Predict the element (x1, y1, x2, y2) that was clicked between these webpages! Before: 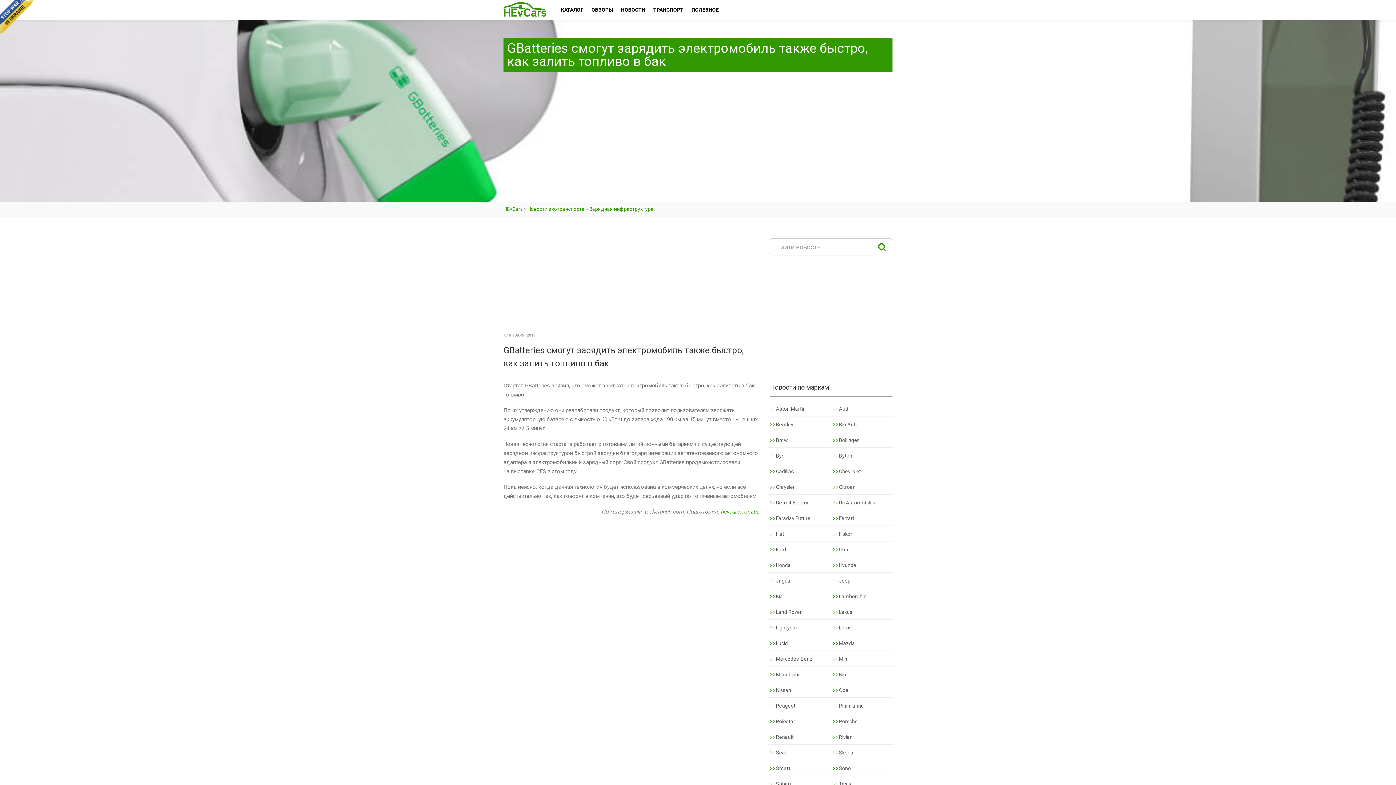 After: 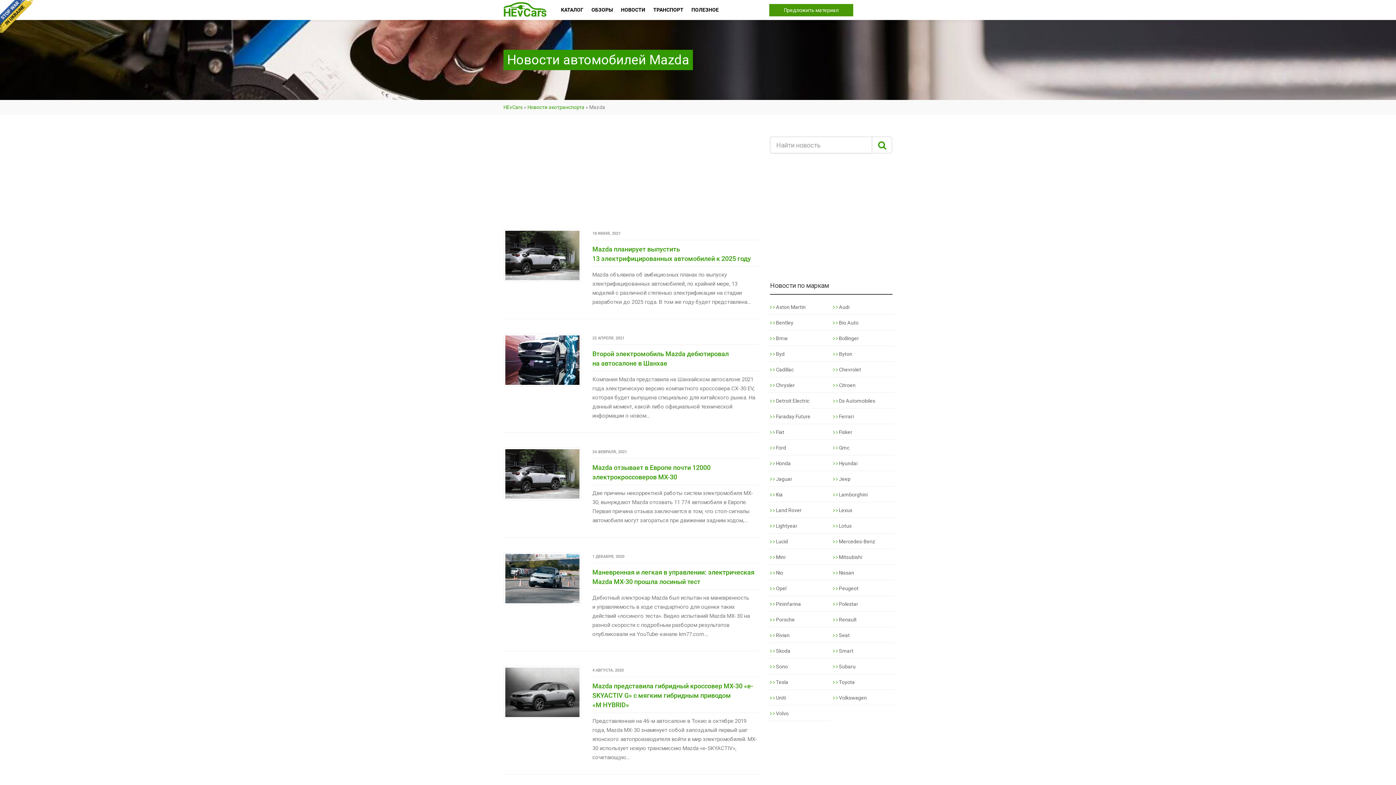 Action: label:   Mazda bbox: (833, 639, 855, 648)